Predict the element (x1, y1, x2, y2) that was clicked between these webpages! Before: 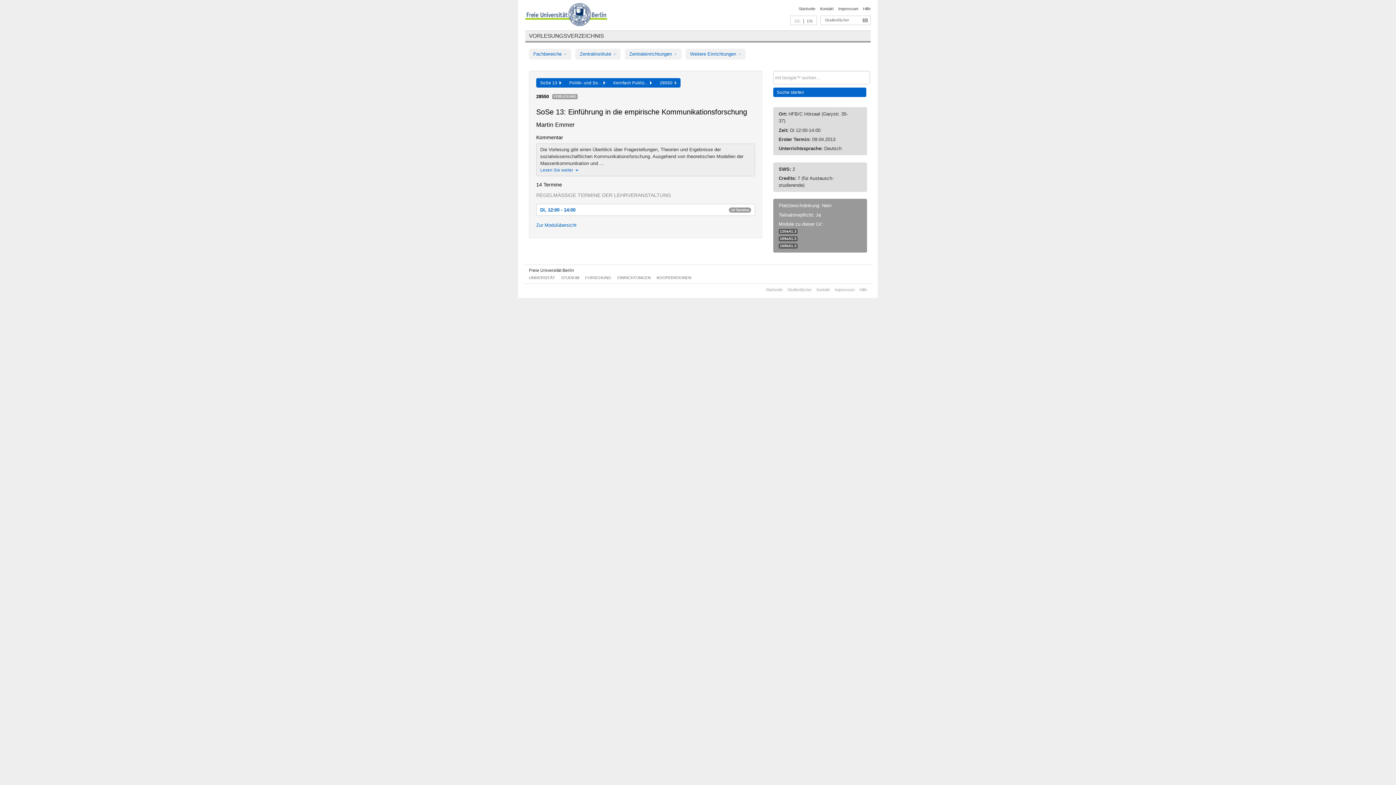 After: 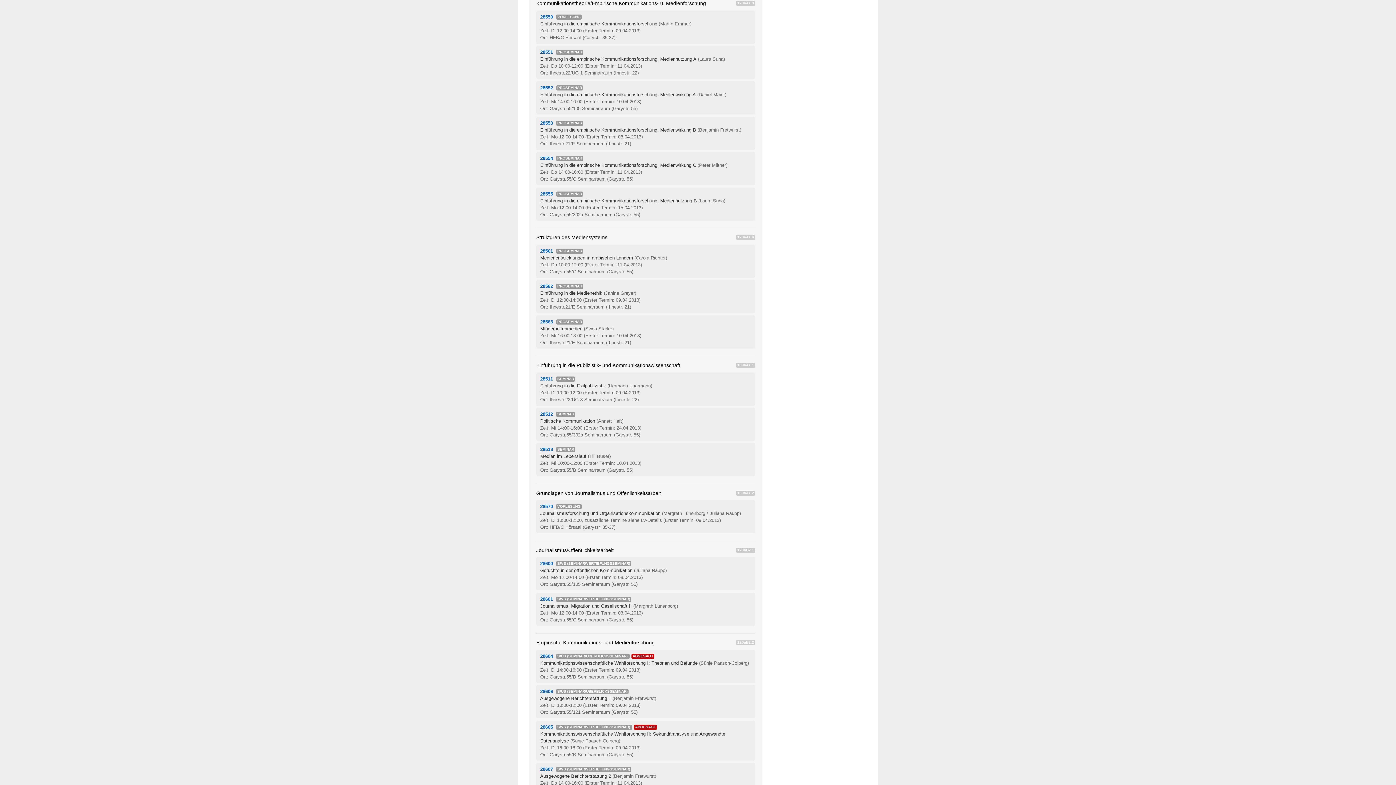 Action: label: 120aA1.3 bbox: (780, 229, 796, 233)